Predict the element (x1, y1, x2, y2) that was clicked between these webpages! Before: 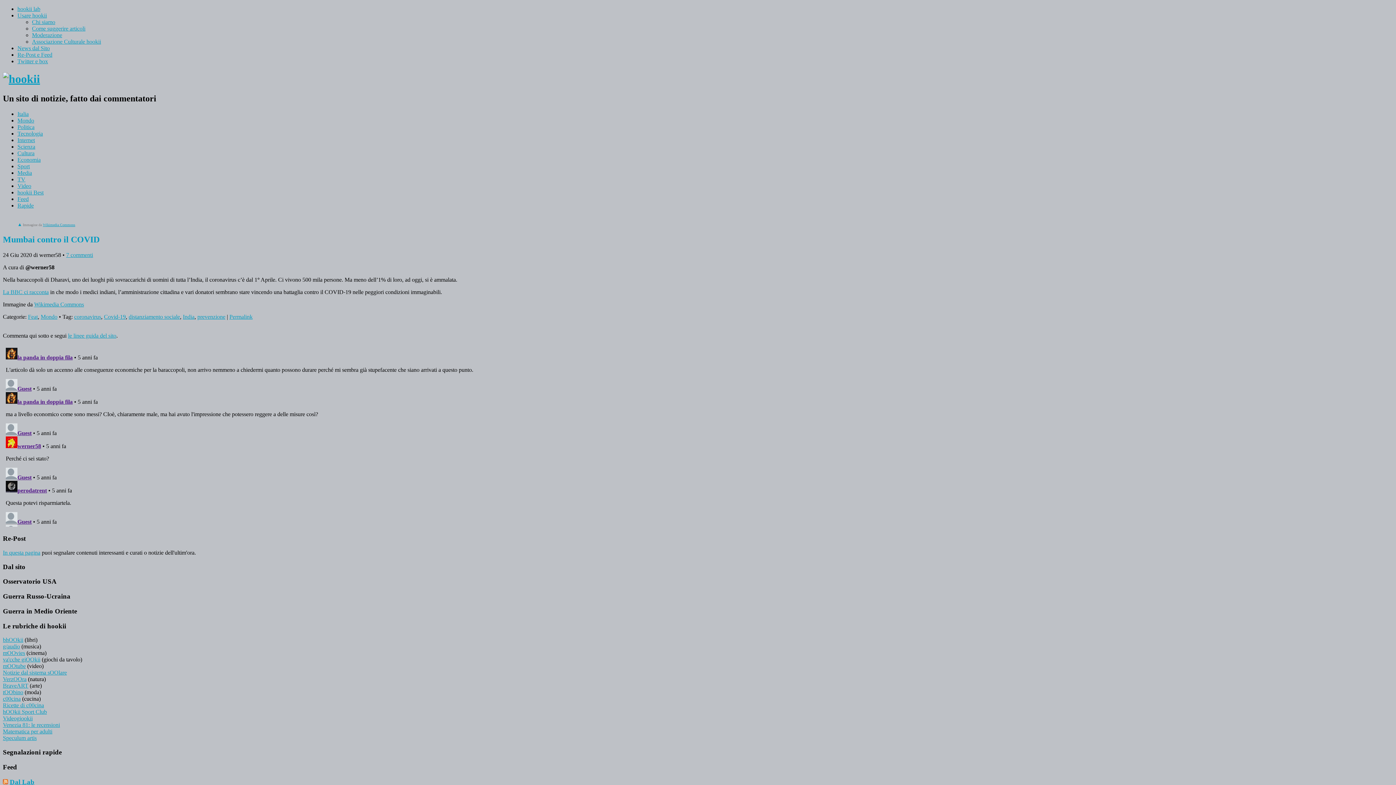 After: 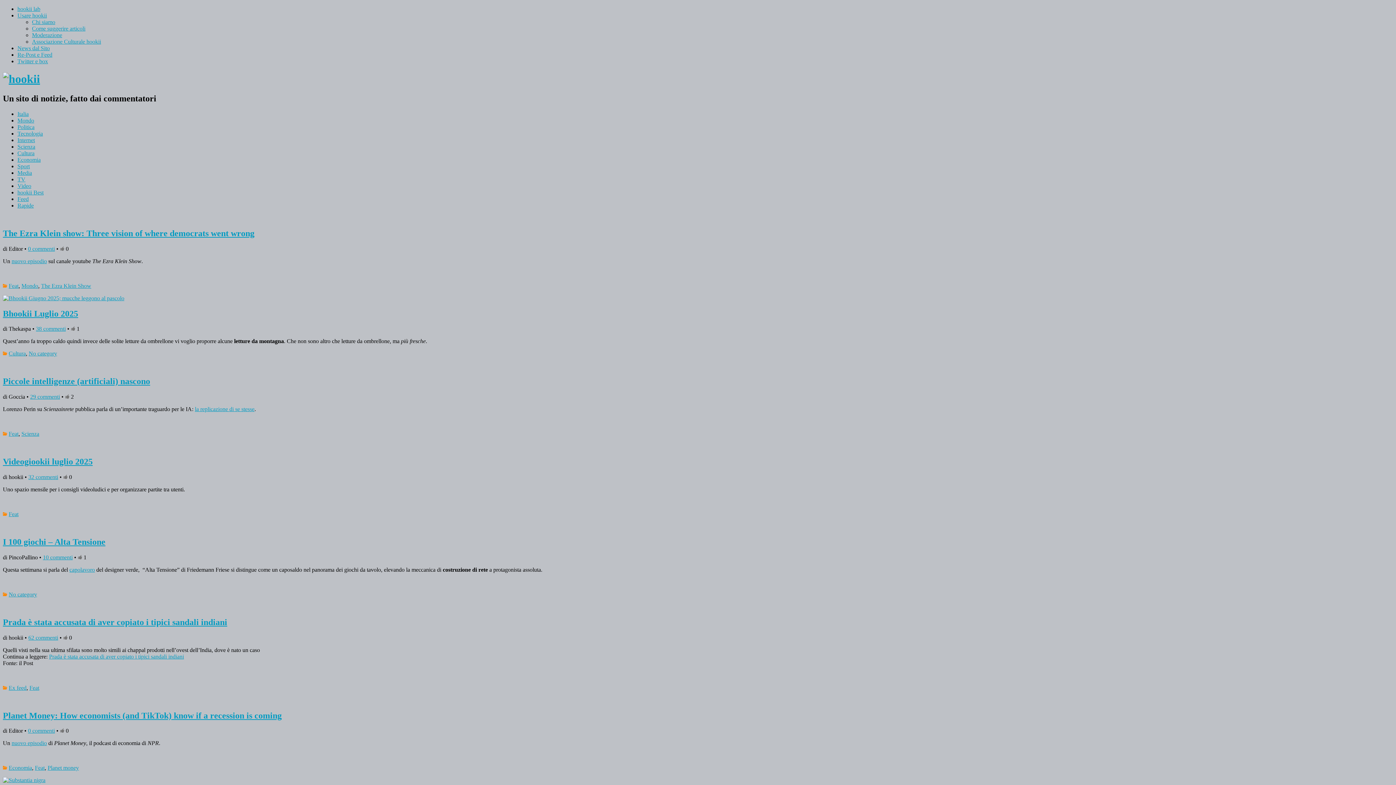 Action: bbox: (2, 72, 40, 85)